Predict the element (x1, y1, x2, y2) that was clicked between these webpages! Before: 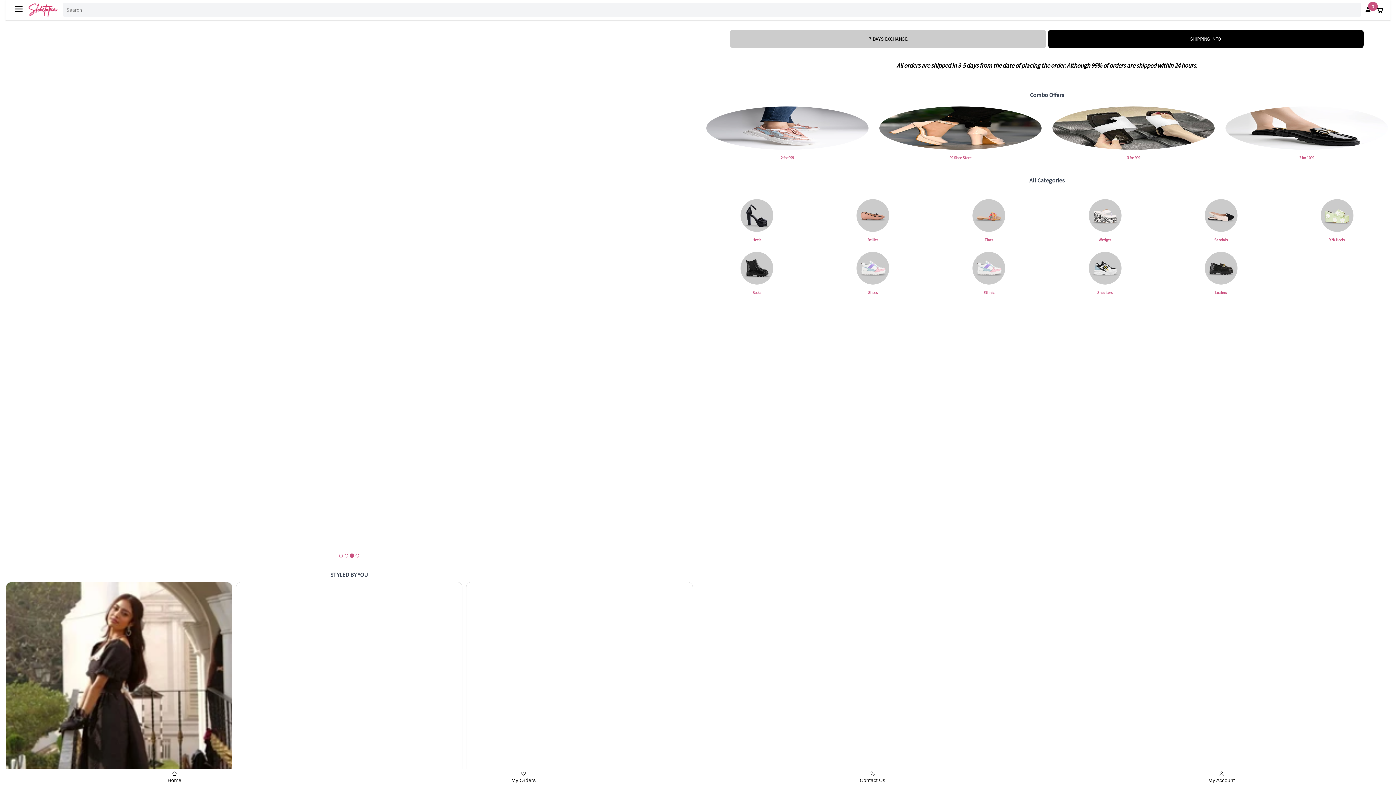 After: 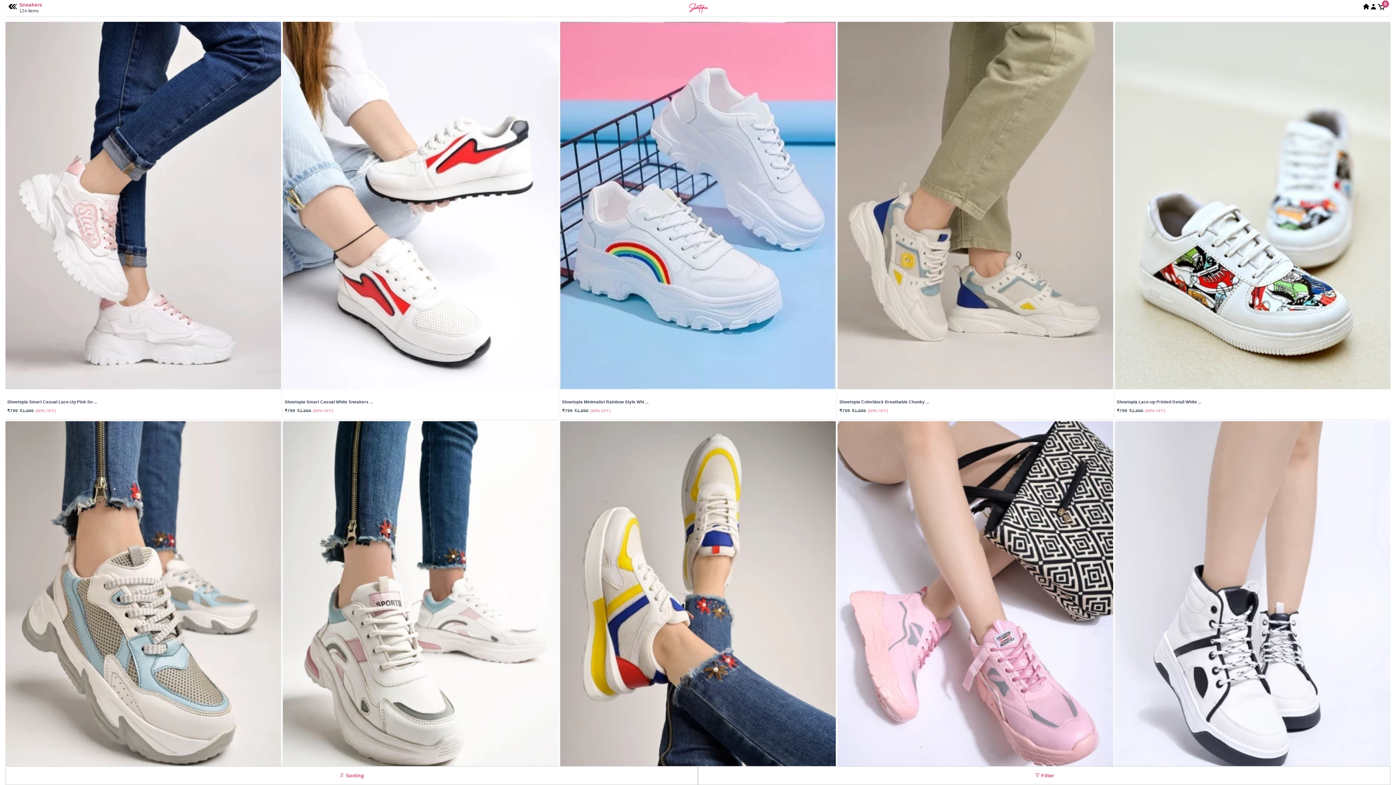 Action: bbox: (1052, 252, 1157, 297) label: Sneakers